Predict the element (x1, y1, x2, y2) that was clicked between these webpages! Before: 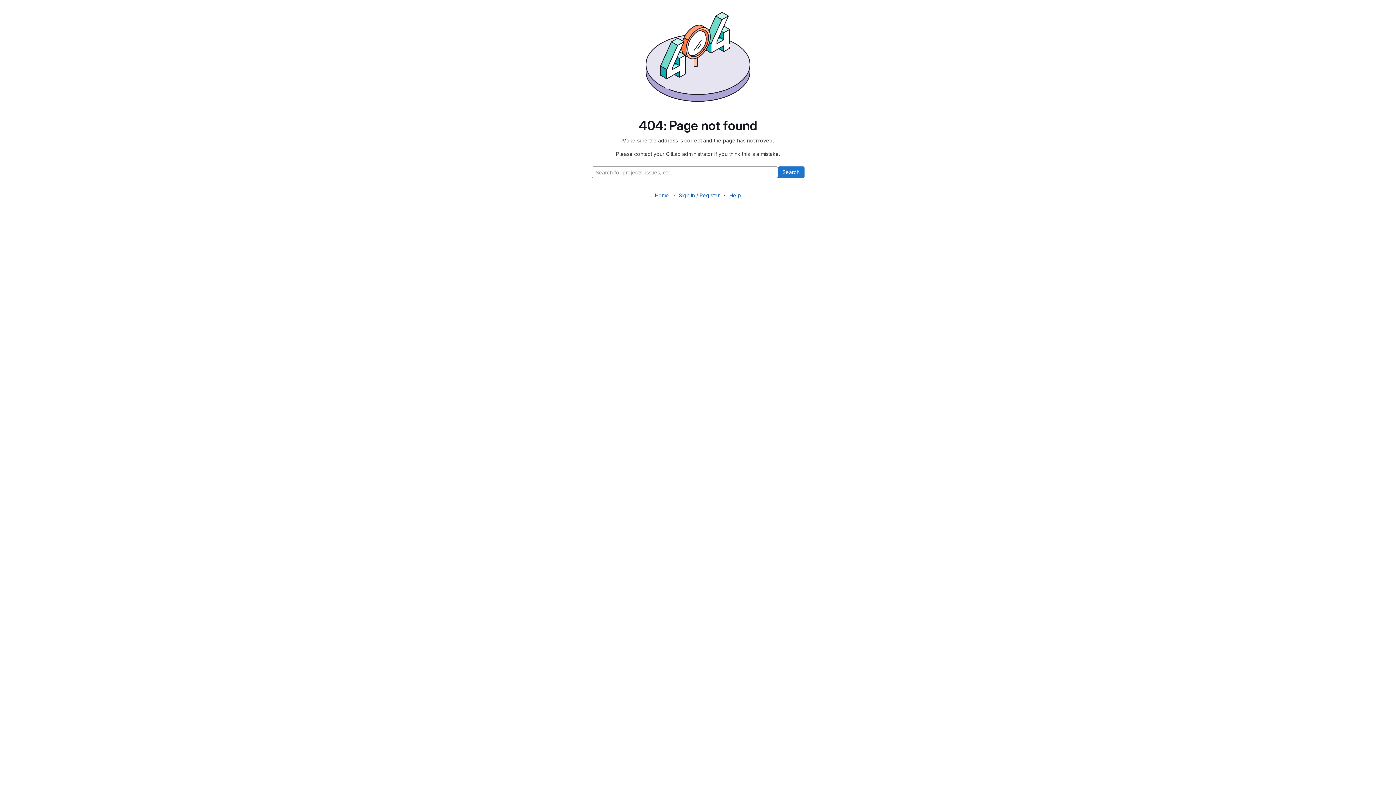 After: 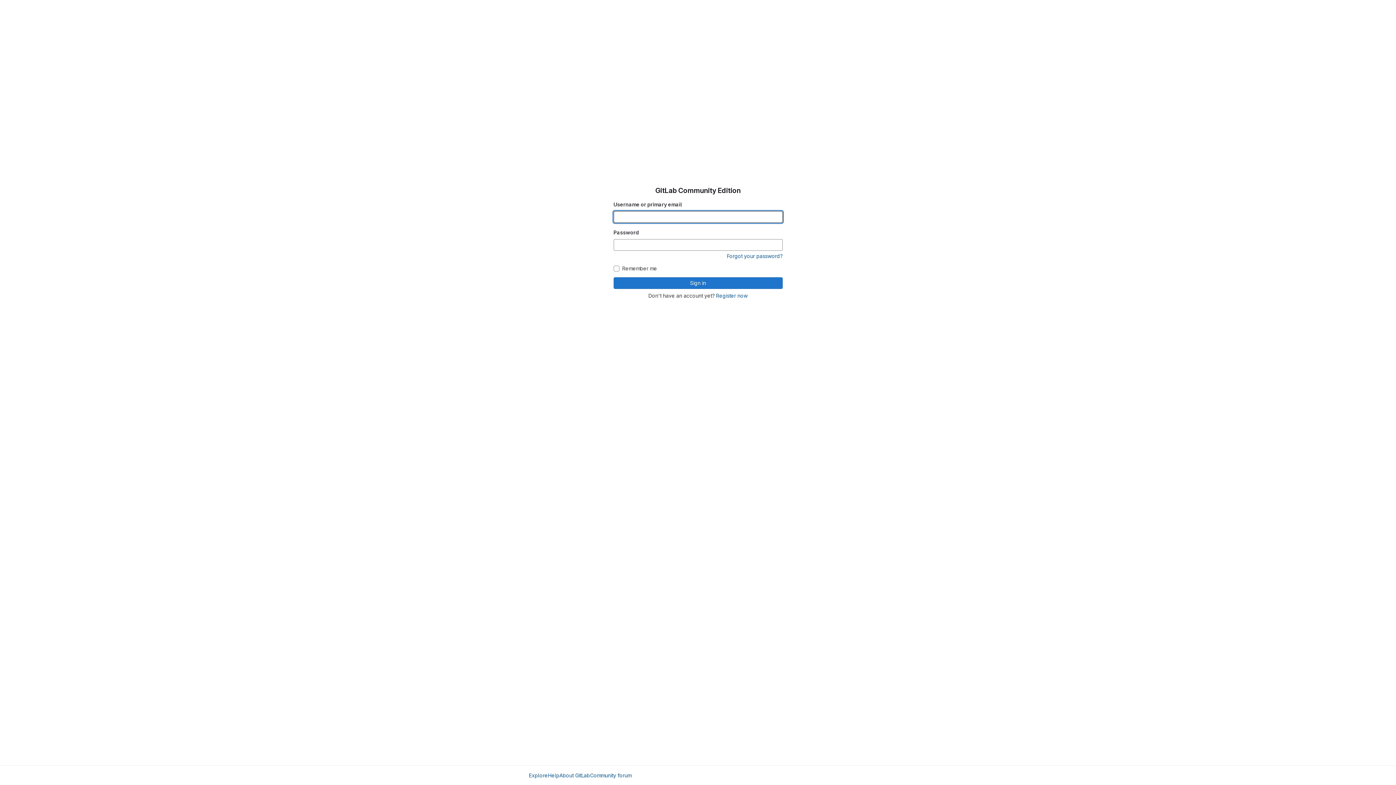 Action: bbox: (679, 192, 719, 198) label: Sign In / Register